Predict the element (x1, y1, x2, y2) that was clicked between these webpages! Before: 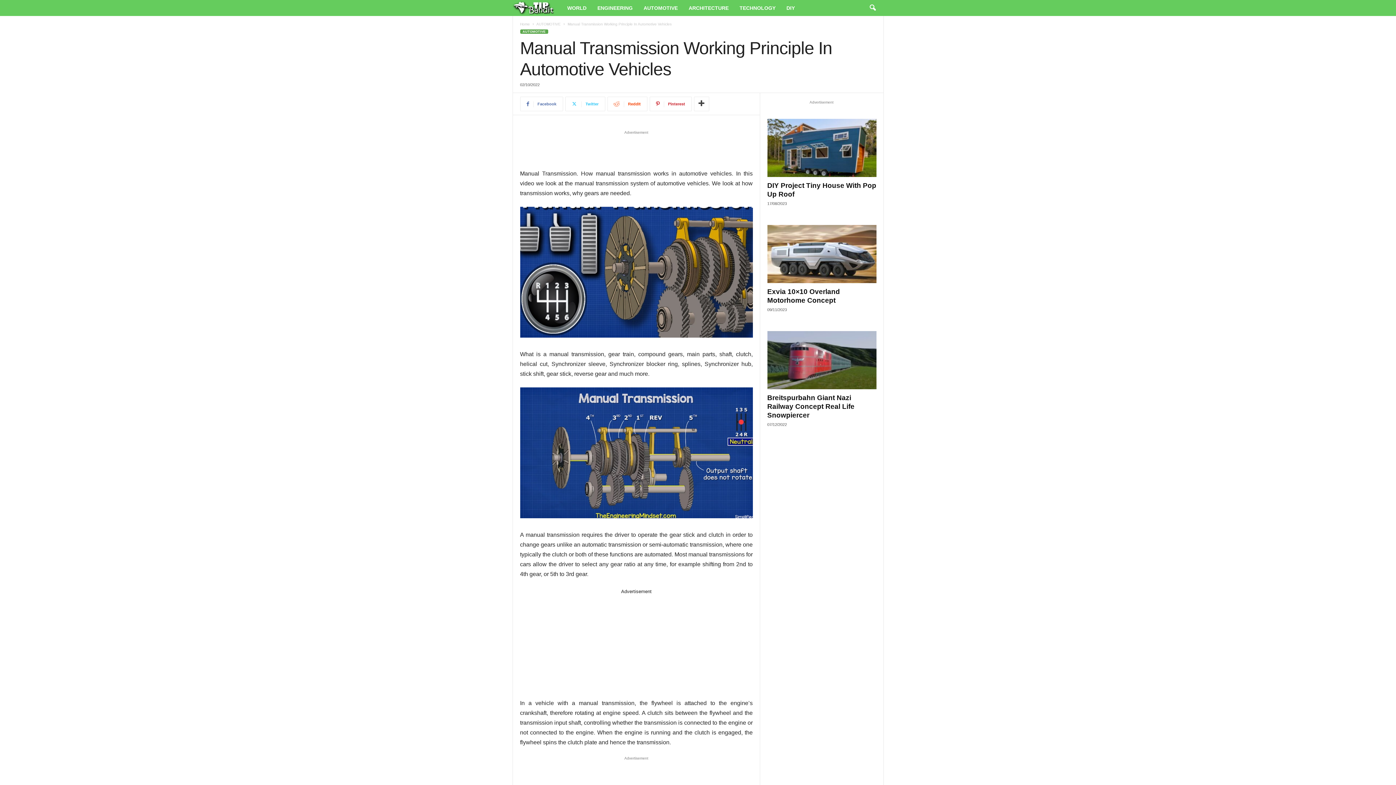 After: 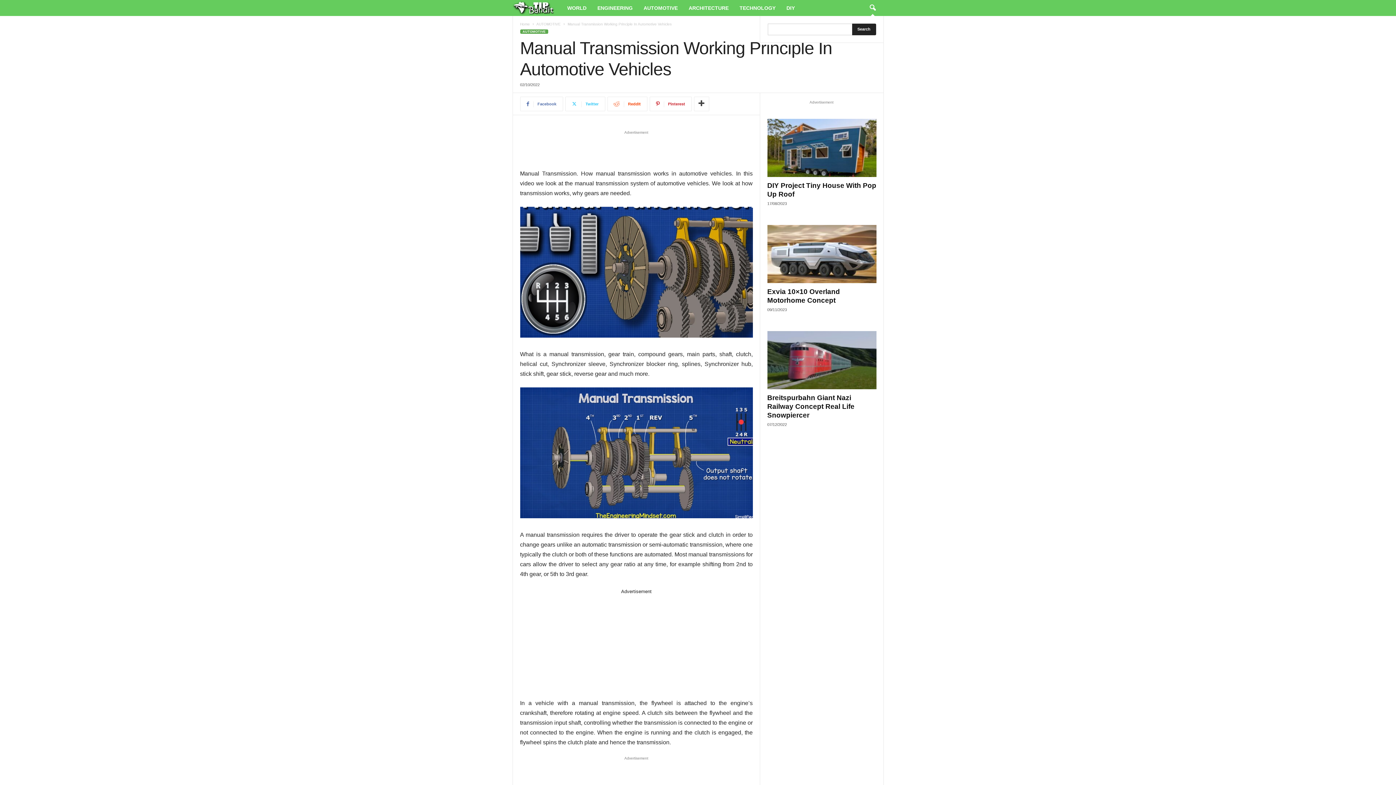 Action: bbox: (864, 0, 880, 16) label: search icon